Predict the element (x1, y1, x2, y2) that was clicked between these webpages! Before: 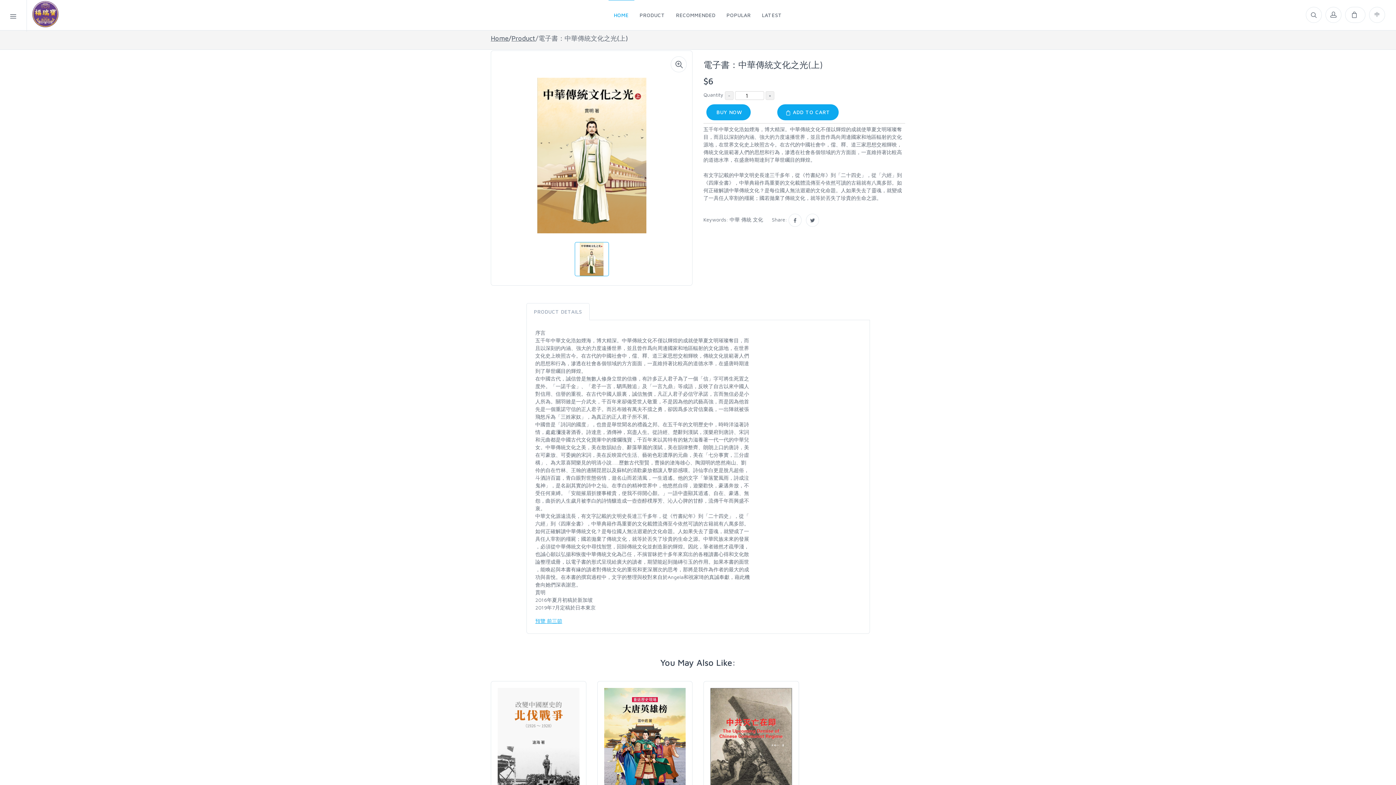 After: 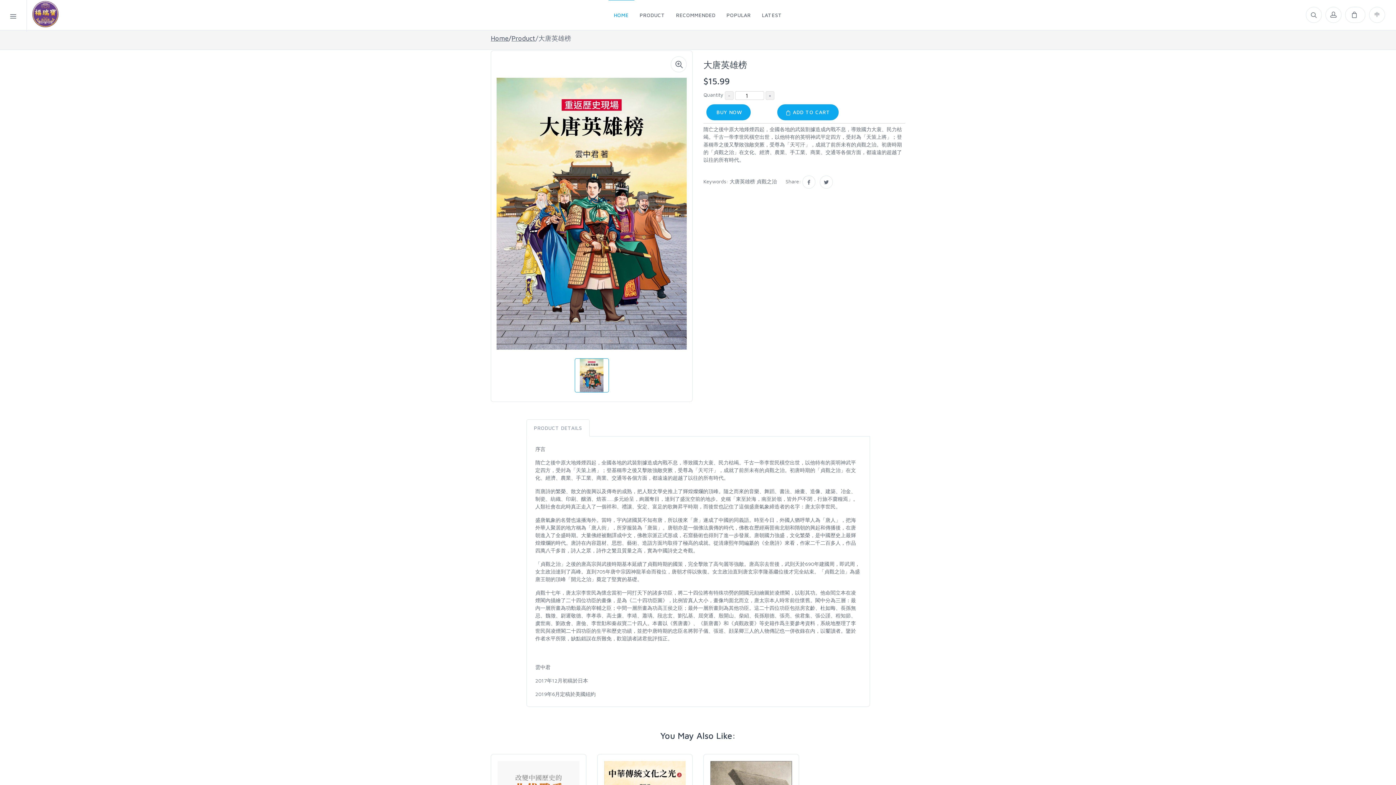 Action: bbox: (604, 688, 685, 805)